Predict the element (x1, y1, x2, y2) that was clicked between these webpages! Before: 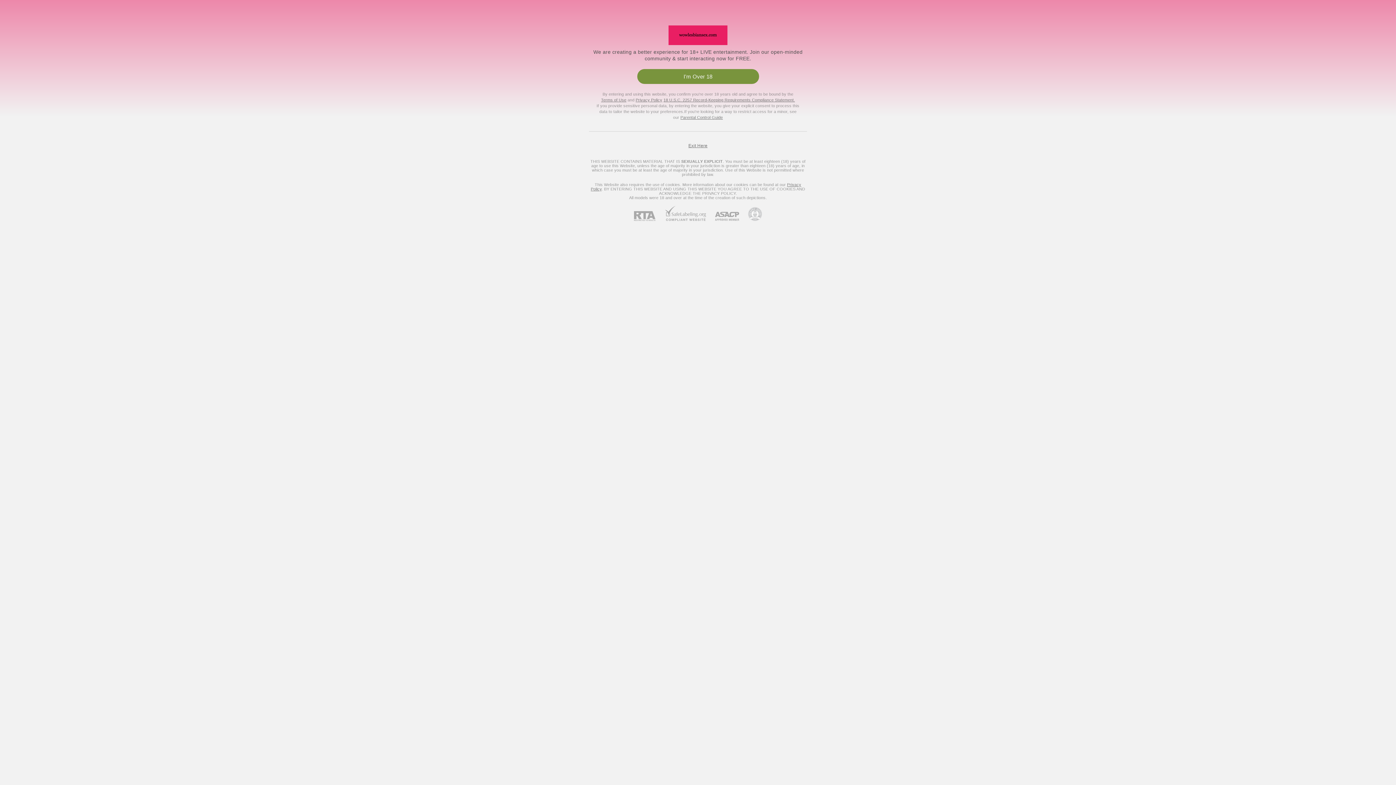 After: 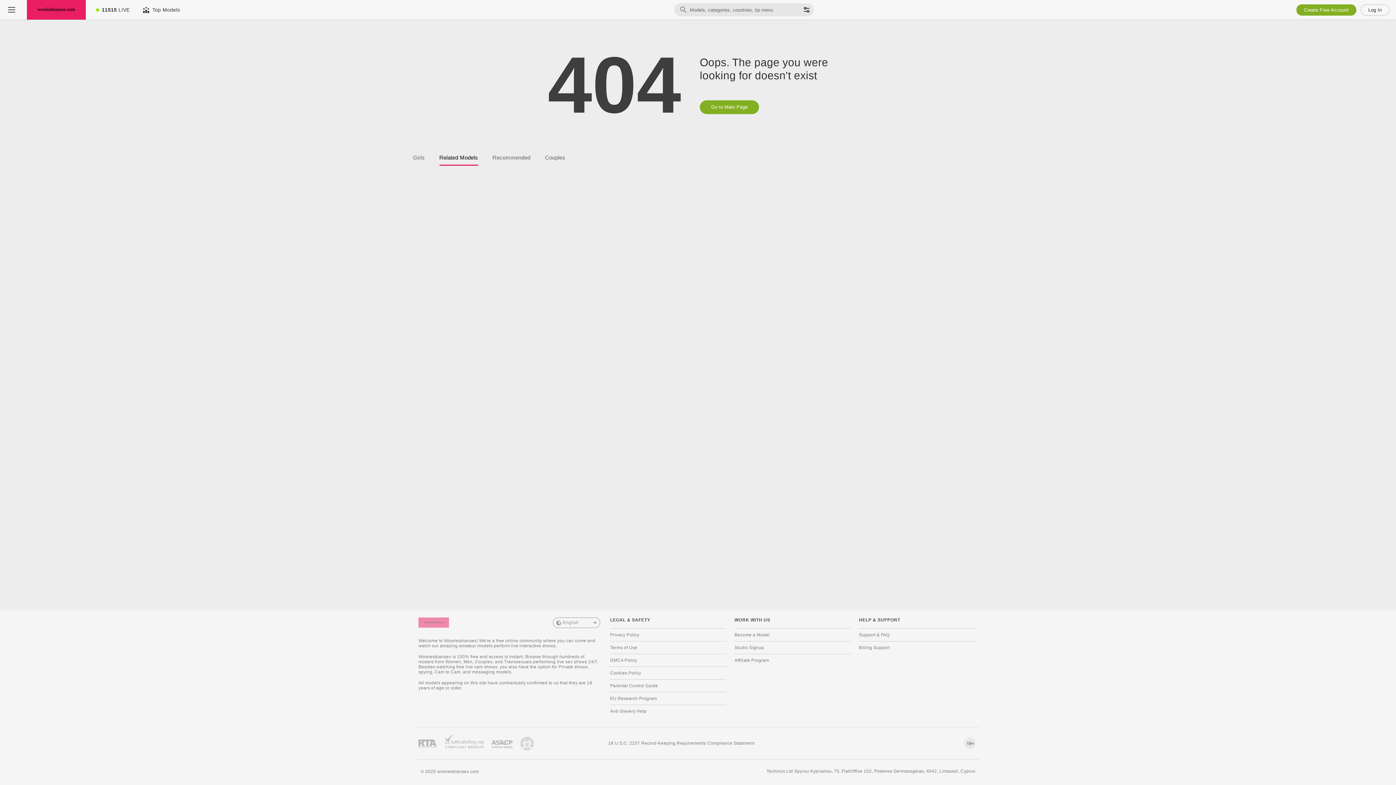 Action: label: I'm Over 18 bbox: (637, 69, 759, 84)